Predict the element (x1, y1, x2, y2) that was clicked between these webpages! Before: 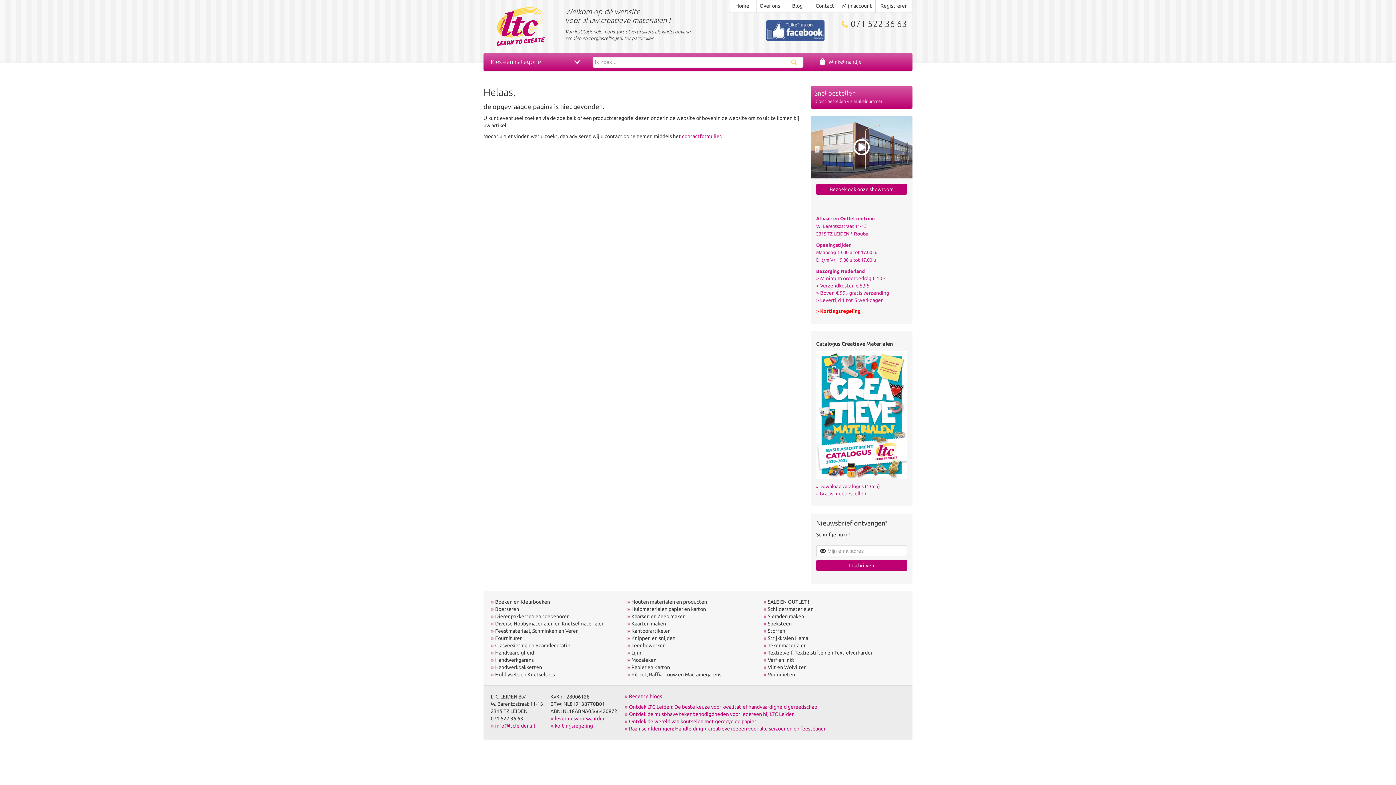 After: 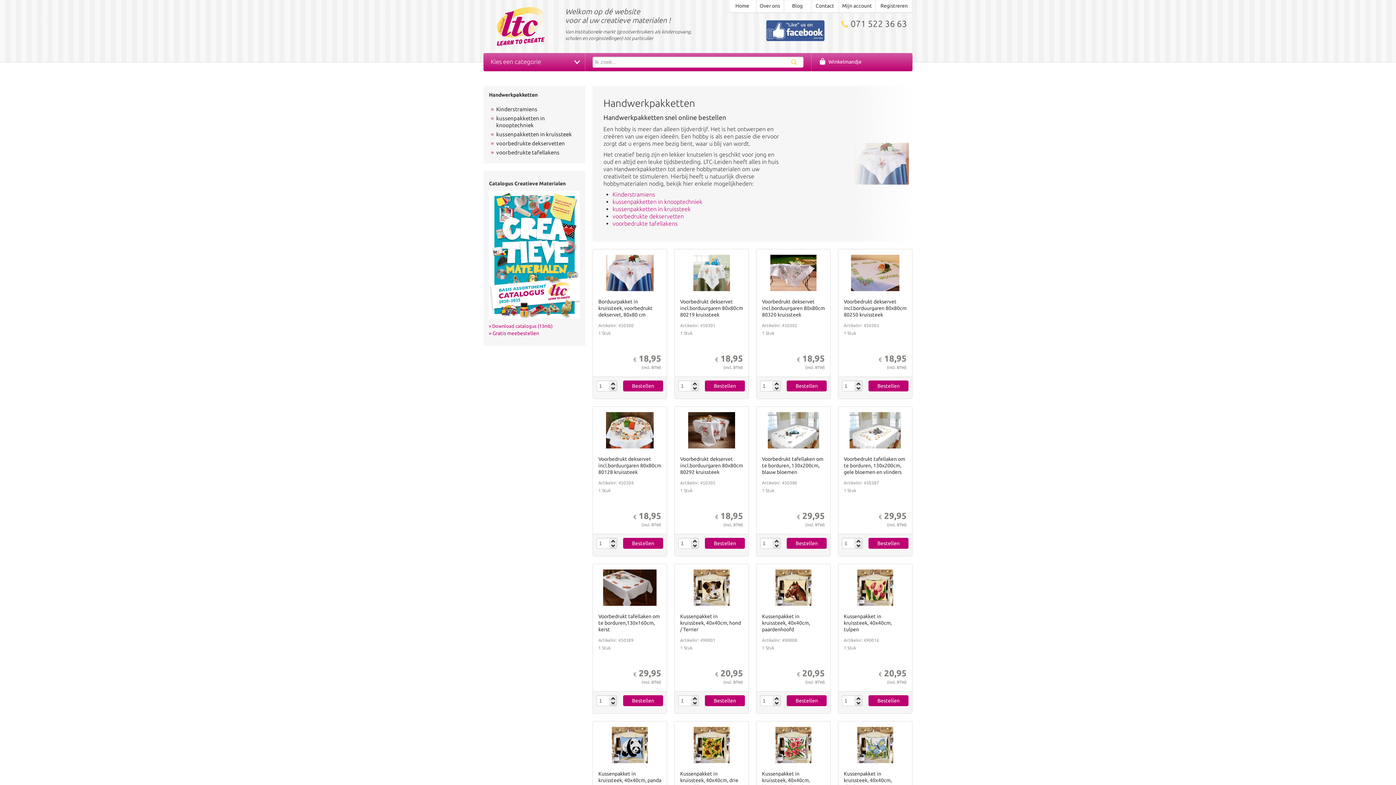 Action: label: Handwerkpakketten bbox: (490, 664, 542, 670)